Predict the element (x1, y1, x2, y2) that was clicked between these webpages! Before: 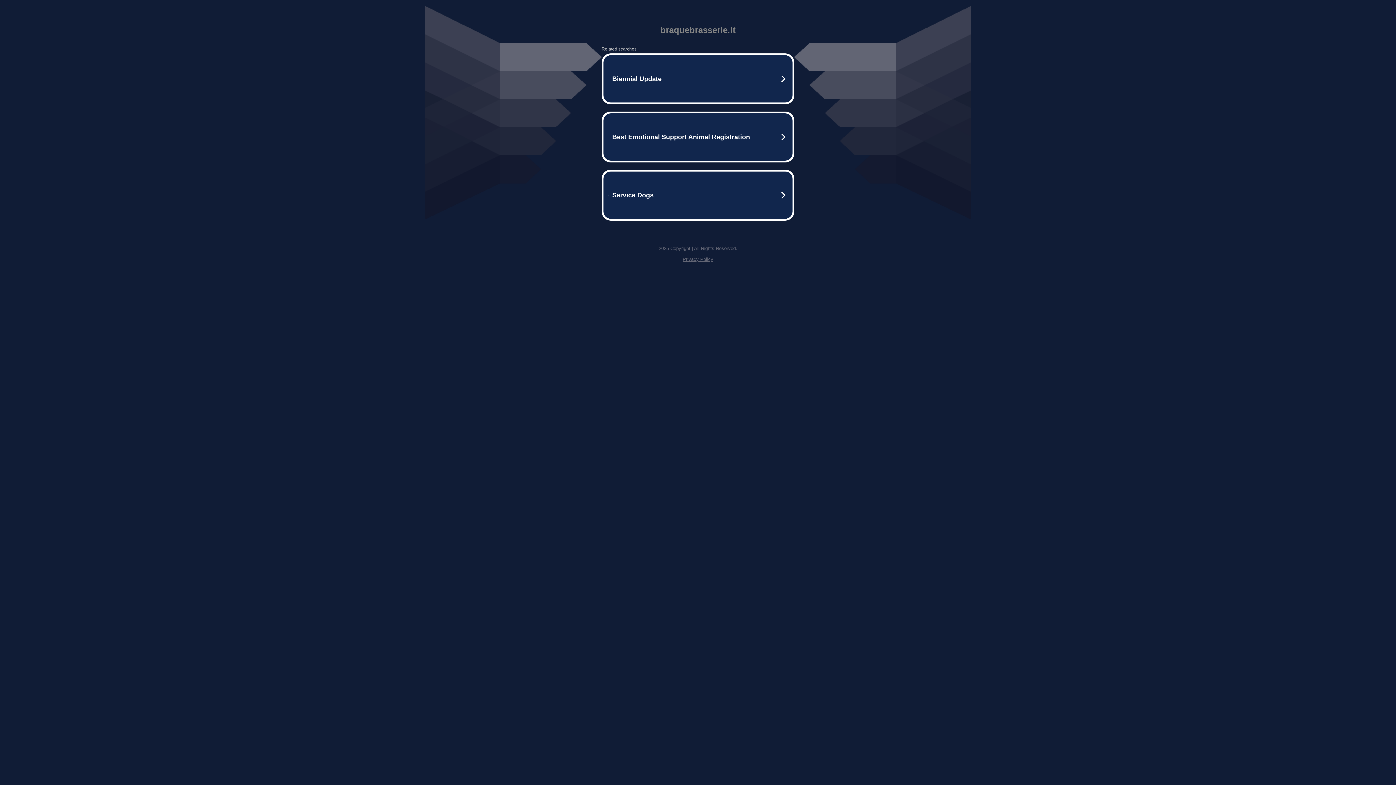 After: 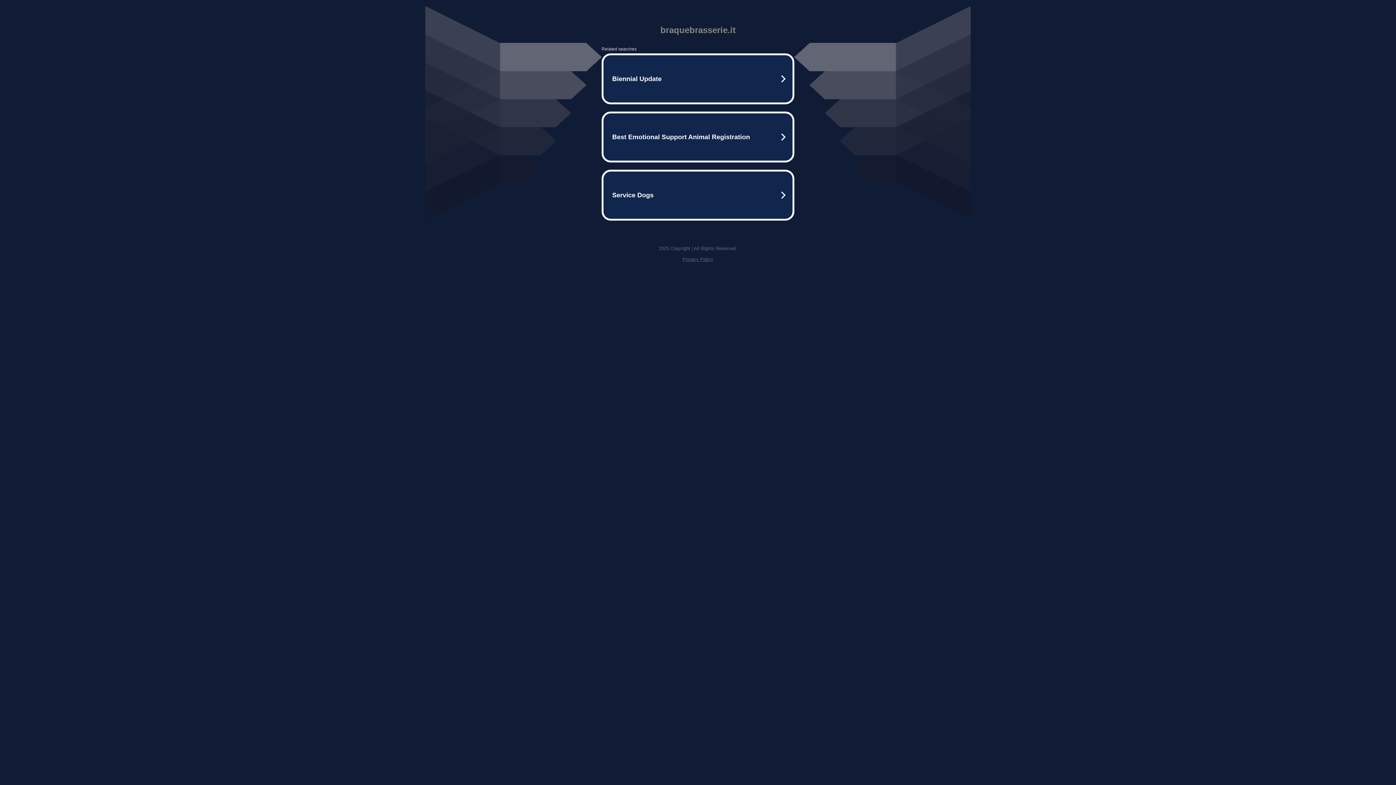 Action: label: Privacy Policy bbox: (682, 256, 713, 262)